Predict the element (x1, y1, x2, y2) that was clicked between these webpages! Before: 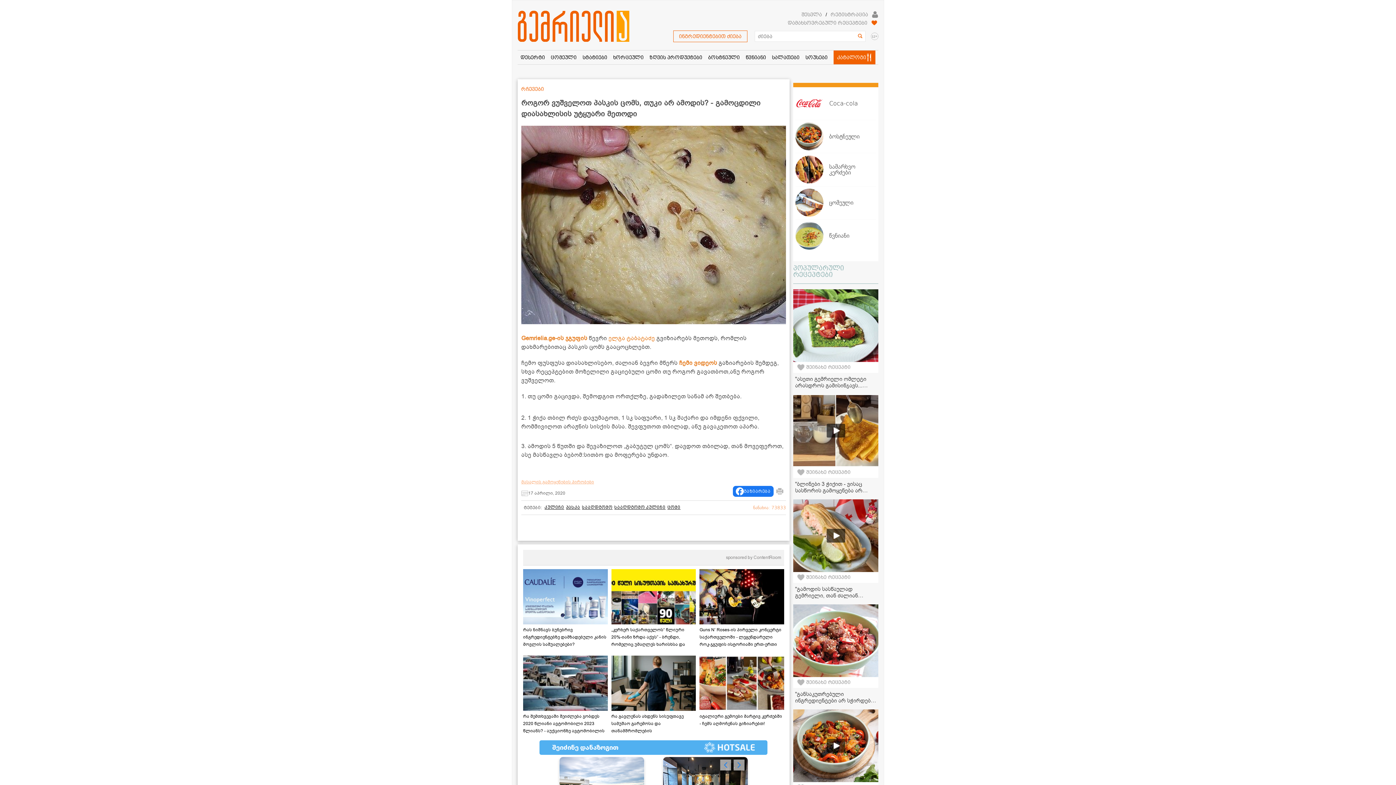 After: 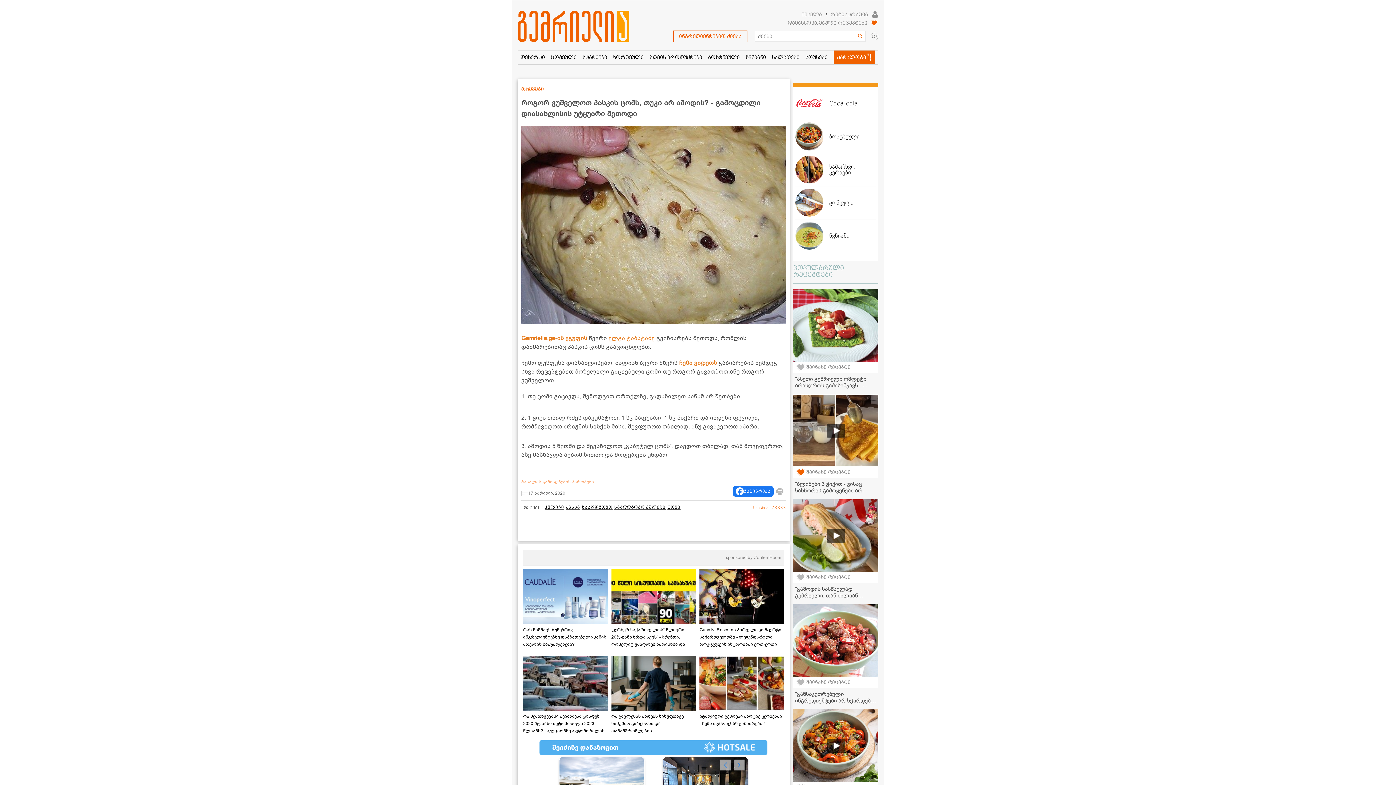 Action: bbox: (793, 467, 878, 478) label: შეინახე რეცეპტი